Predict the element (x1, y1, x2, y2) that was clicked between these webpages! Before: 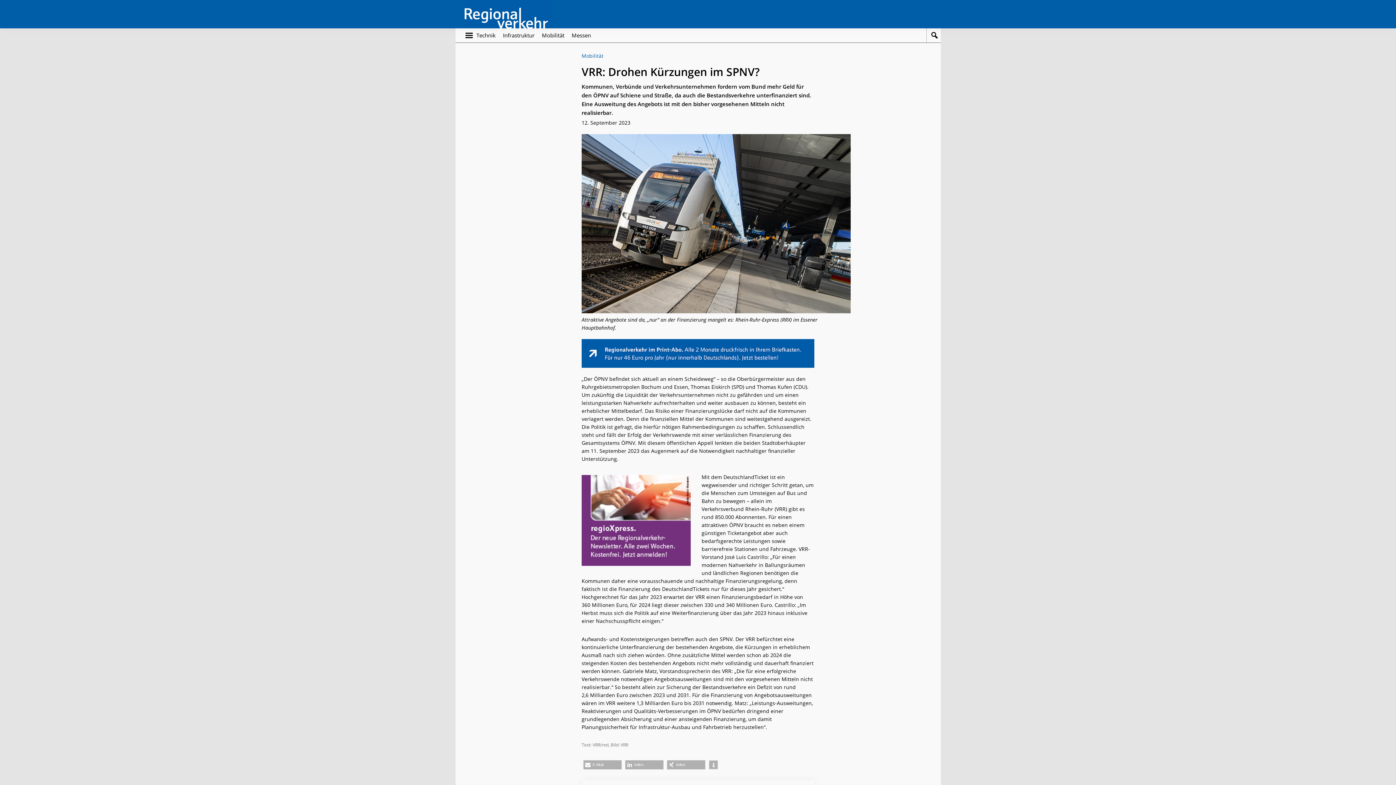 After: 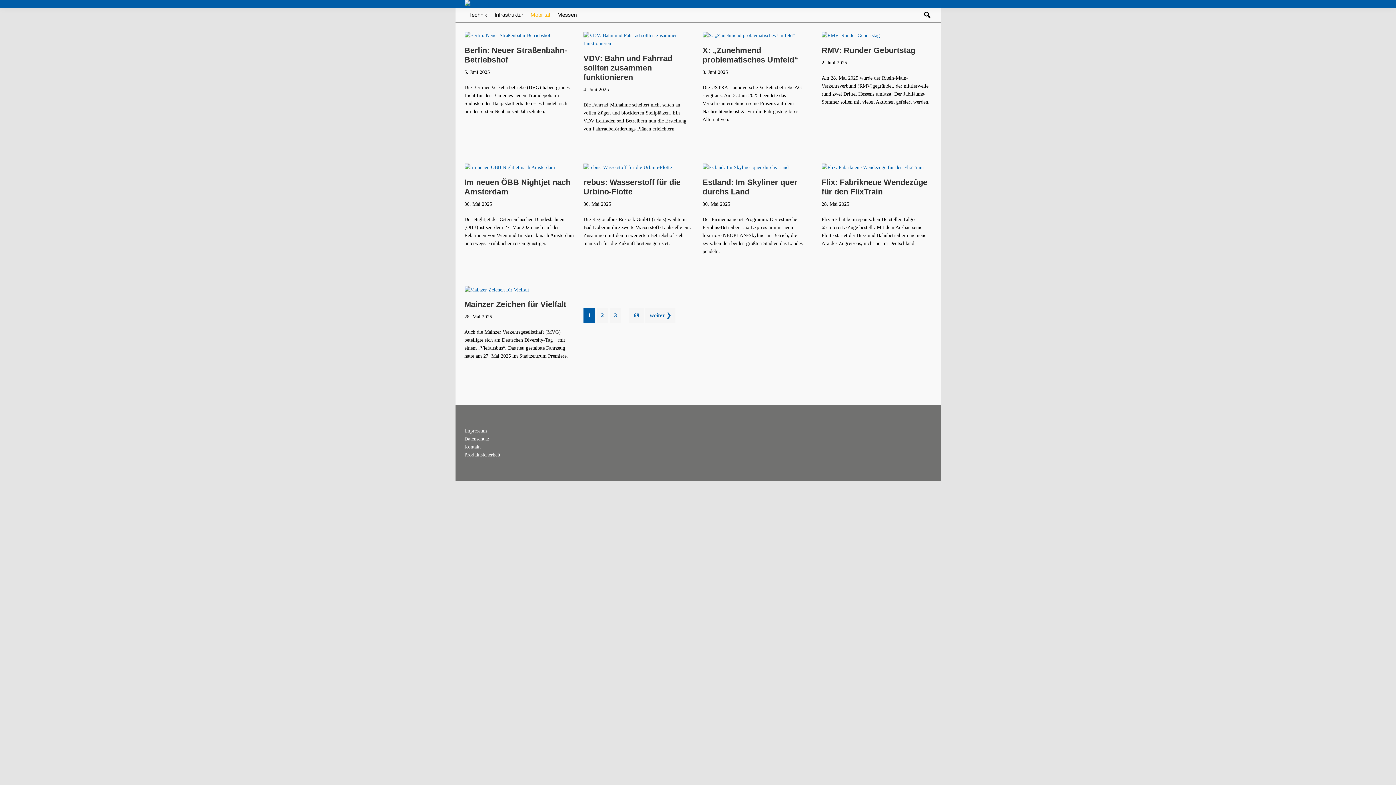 Action: bbox: (581, 52, 603, 59) label: Mobilität